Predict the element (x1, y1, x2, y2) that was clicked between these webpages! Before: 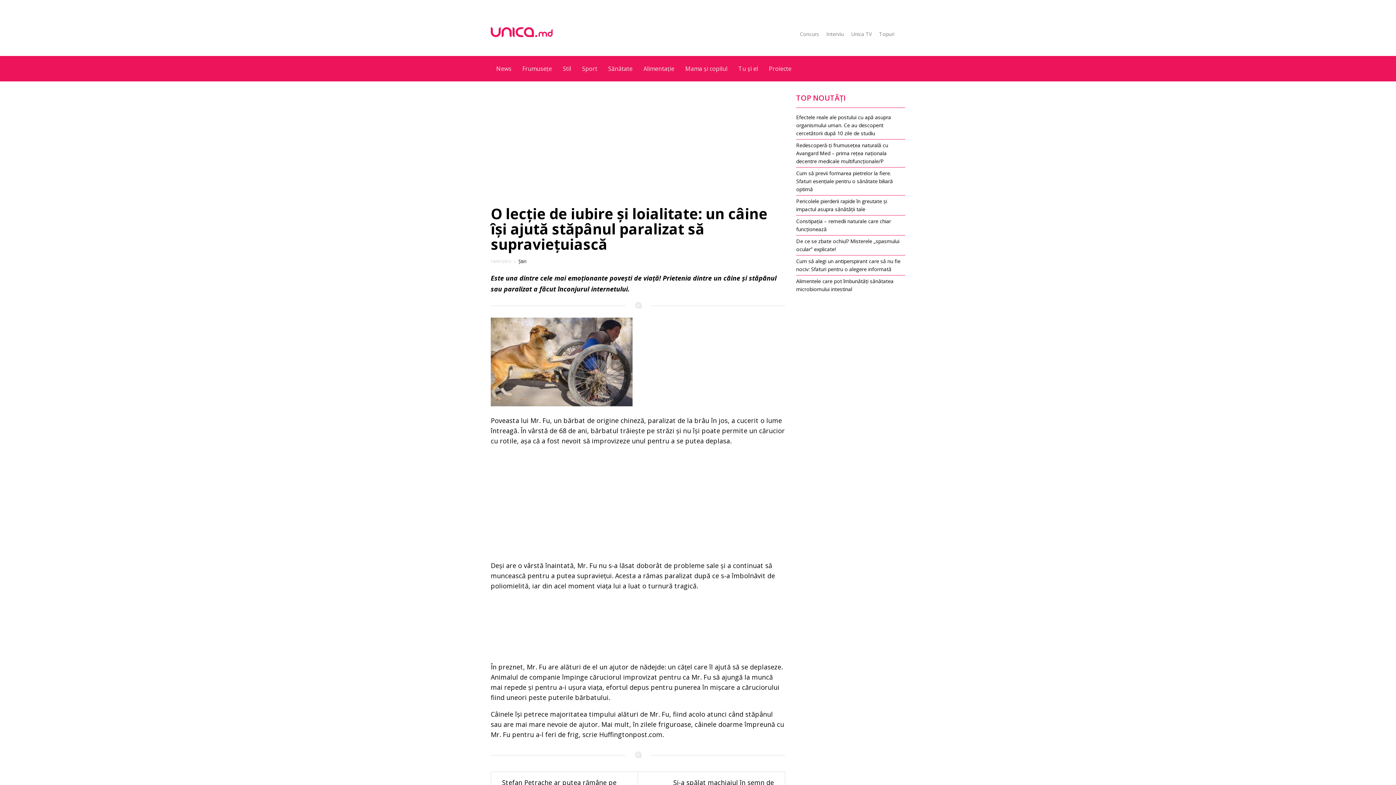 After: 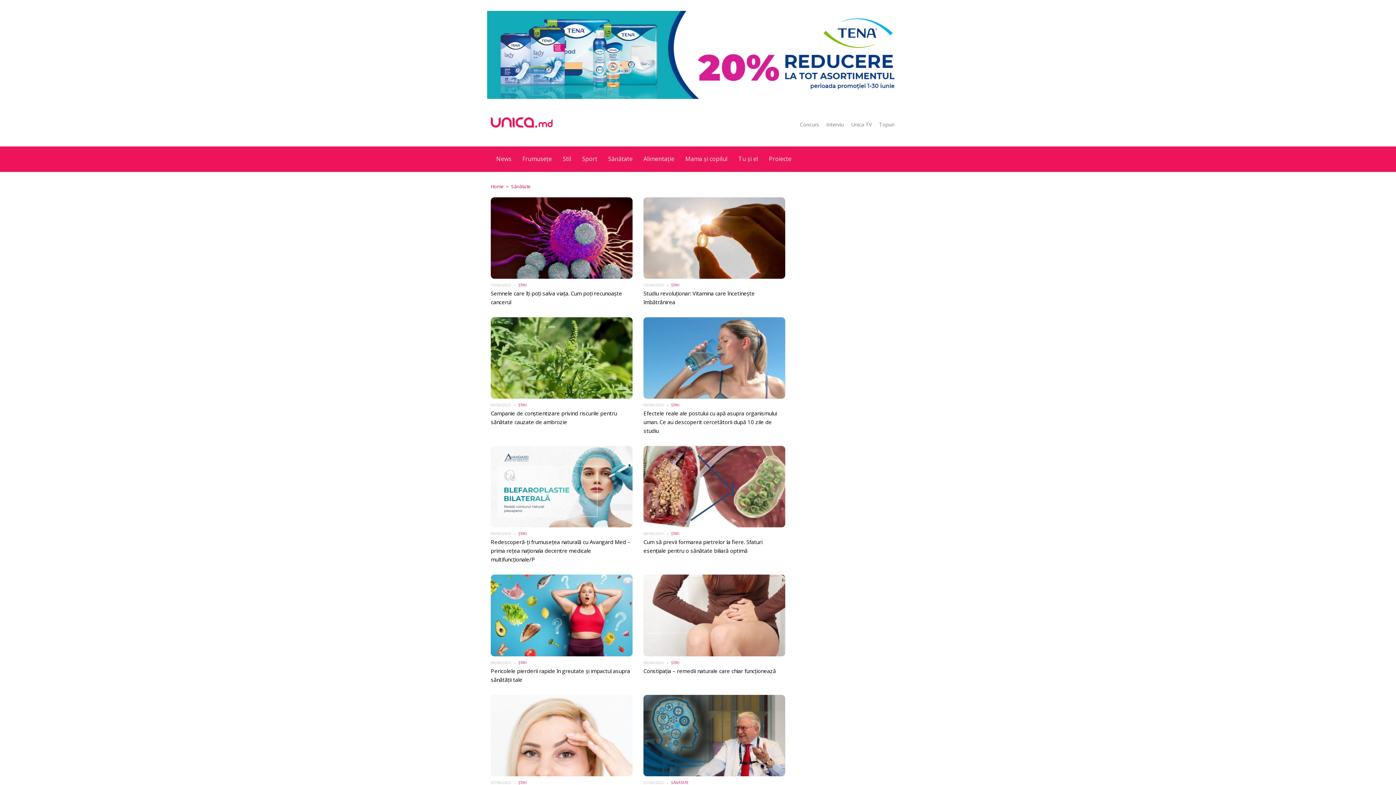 Action: label: Sănătate bbox: (602, 56, 638, 81)